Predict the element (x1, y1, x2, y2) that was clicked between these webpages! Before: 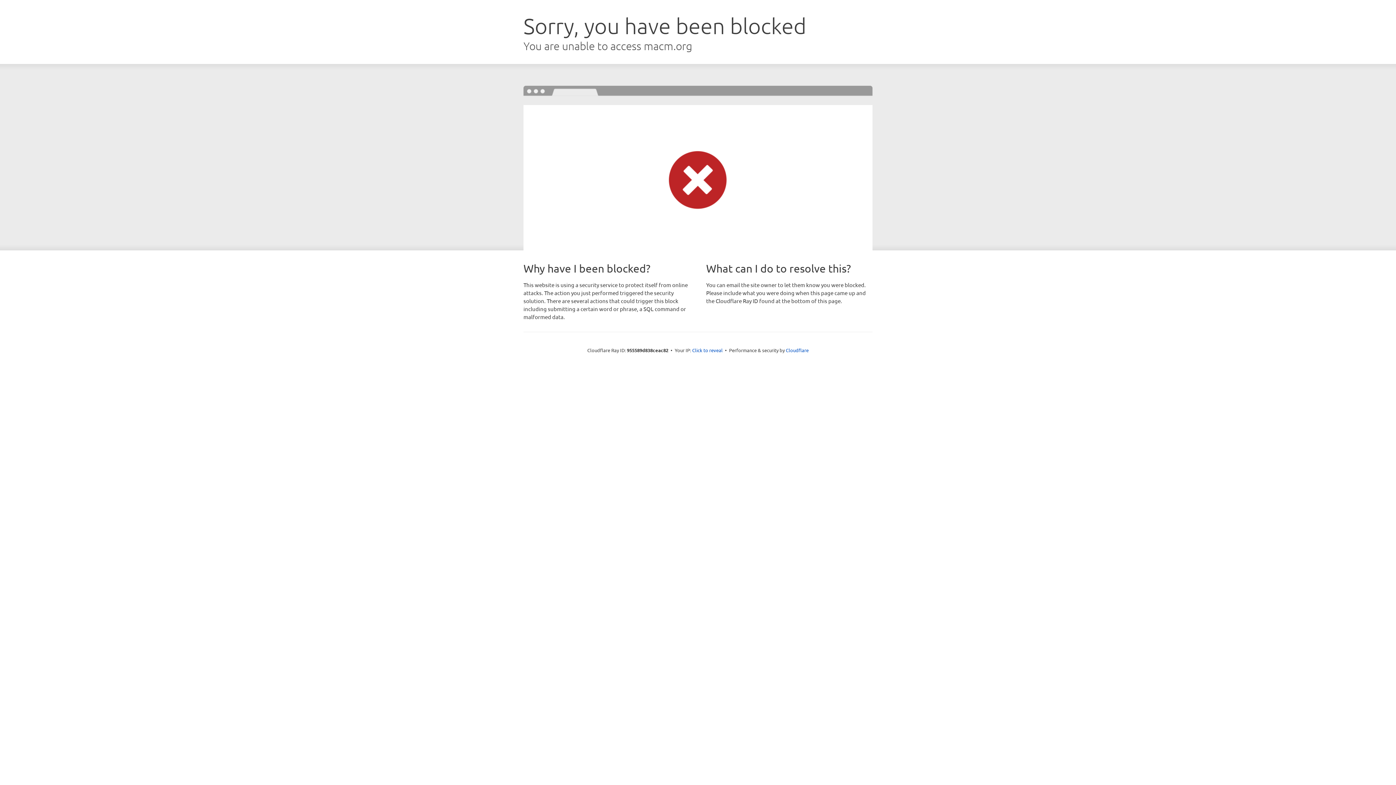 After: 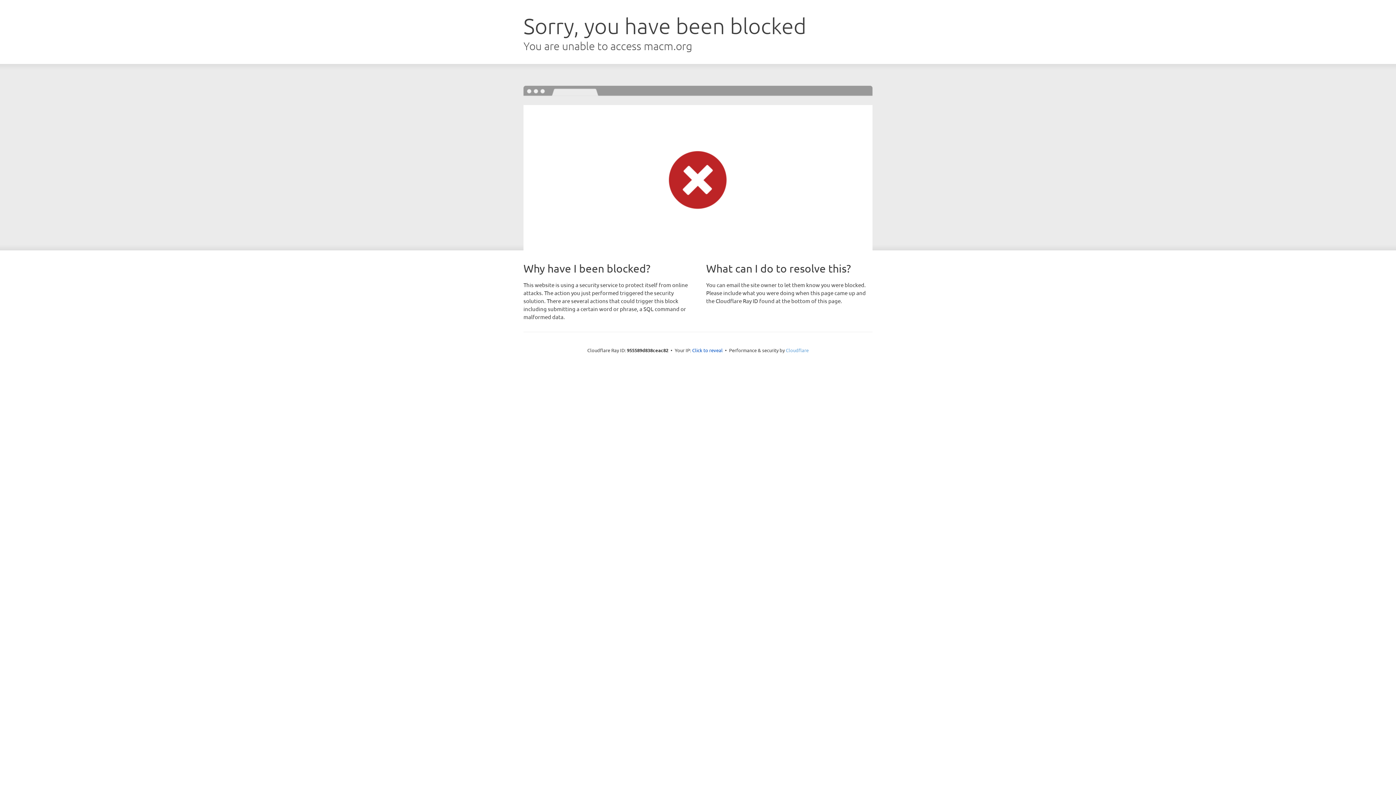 Action: label: Cloudflare bbox: (786, 347, 808, 353)